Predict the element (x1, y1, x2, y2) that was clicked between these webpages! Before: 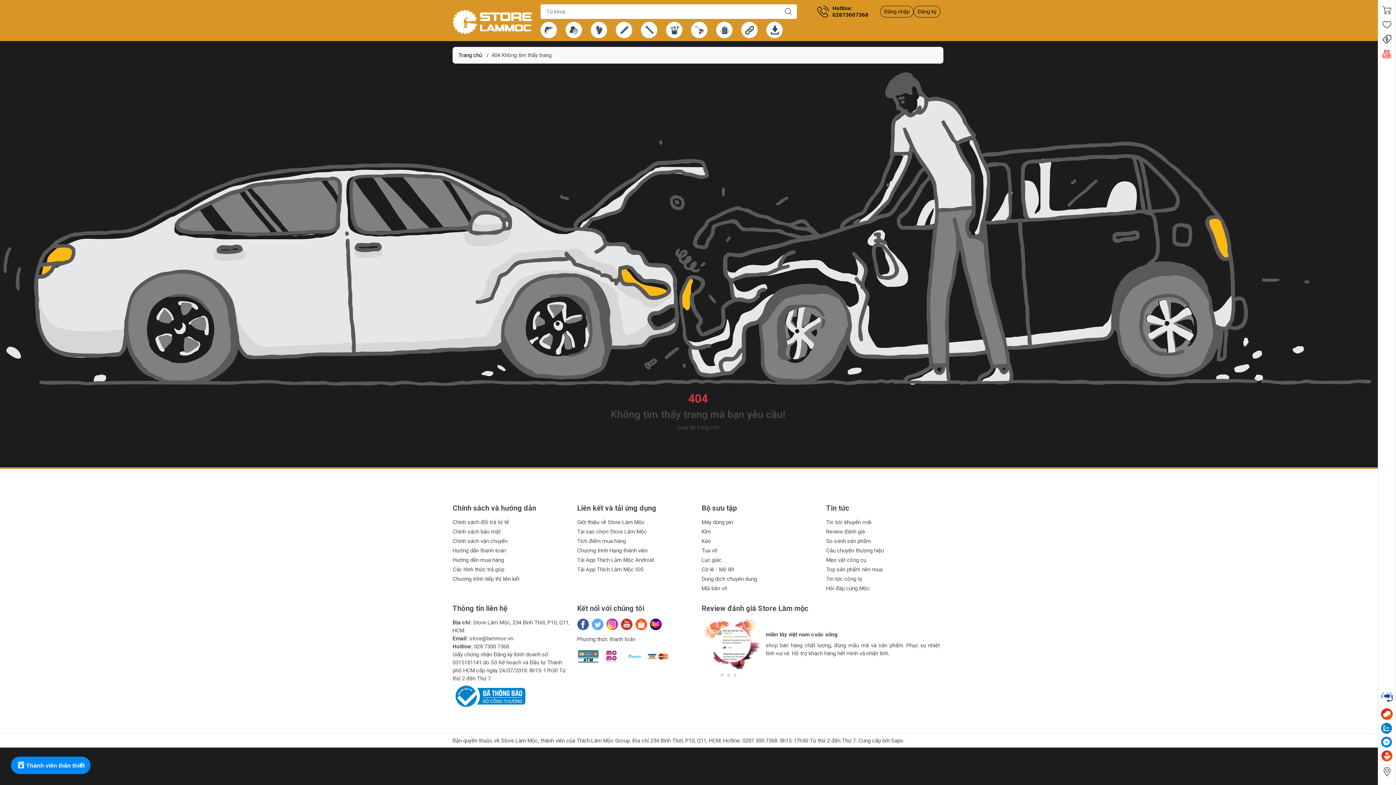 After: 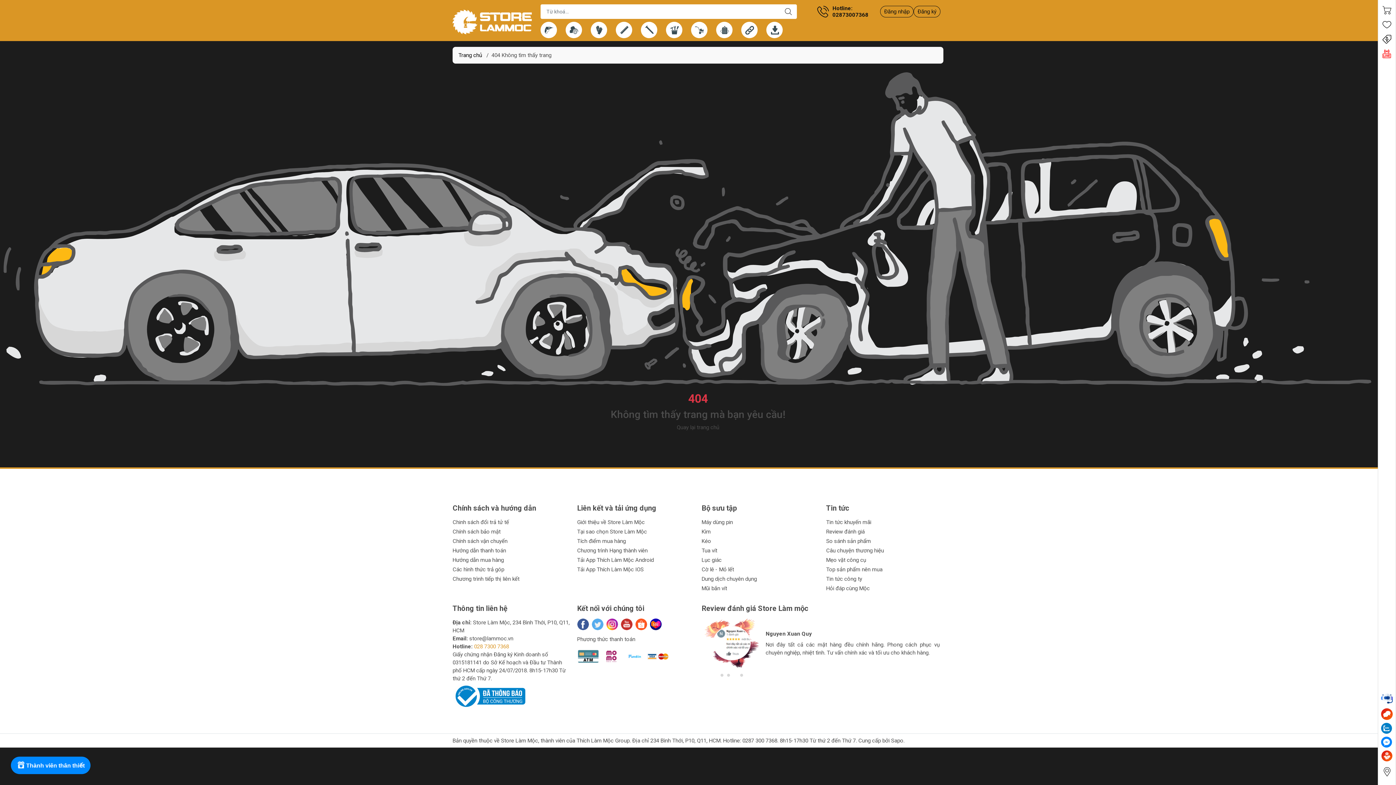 Action: bbox: (474, 643, 509, 650) label: 028 7300 7368